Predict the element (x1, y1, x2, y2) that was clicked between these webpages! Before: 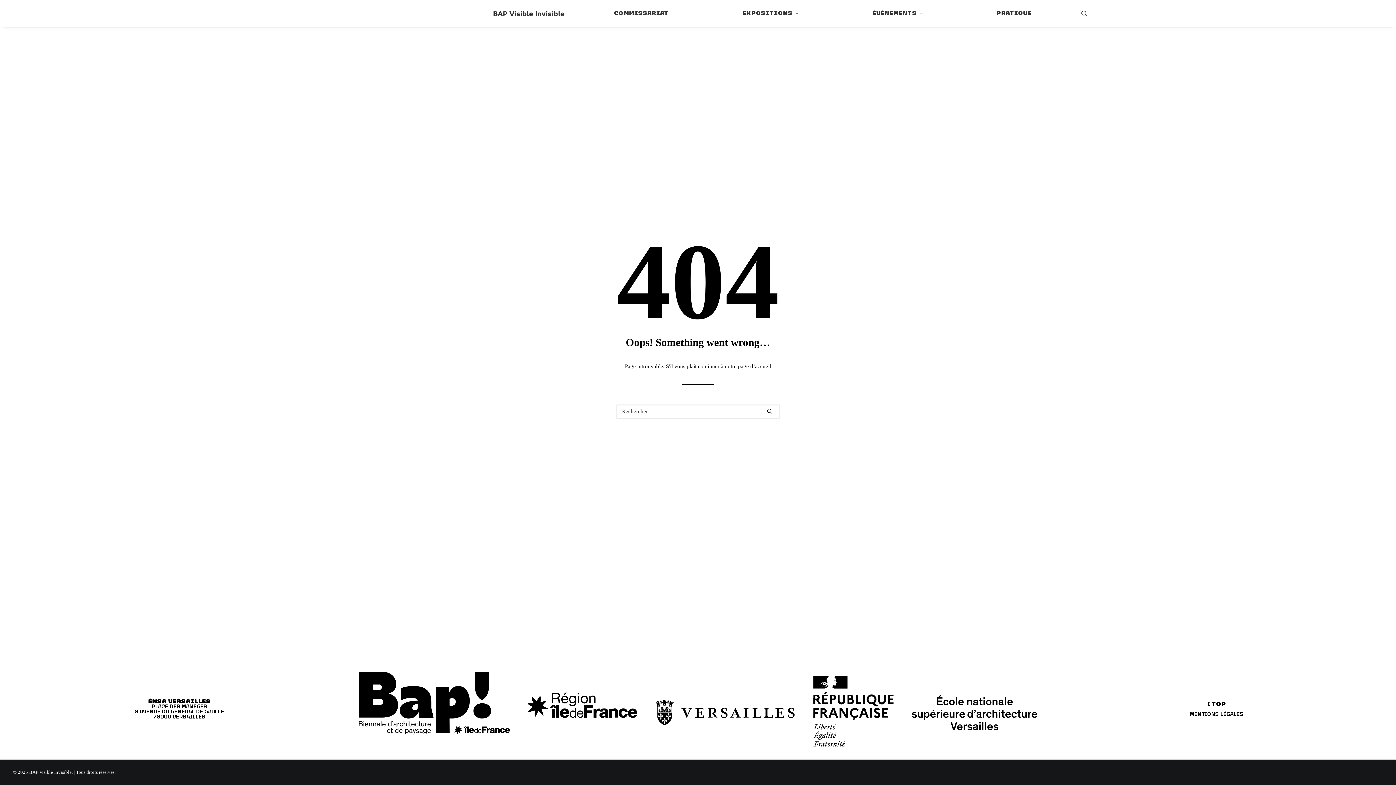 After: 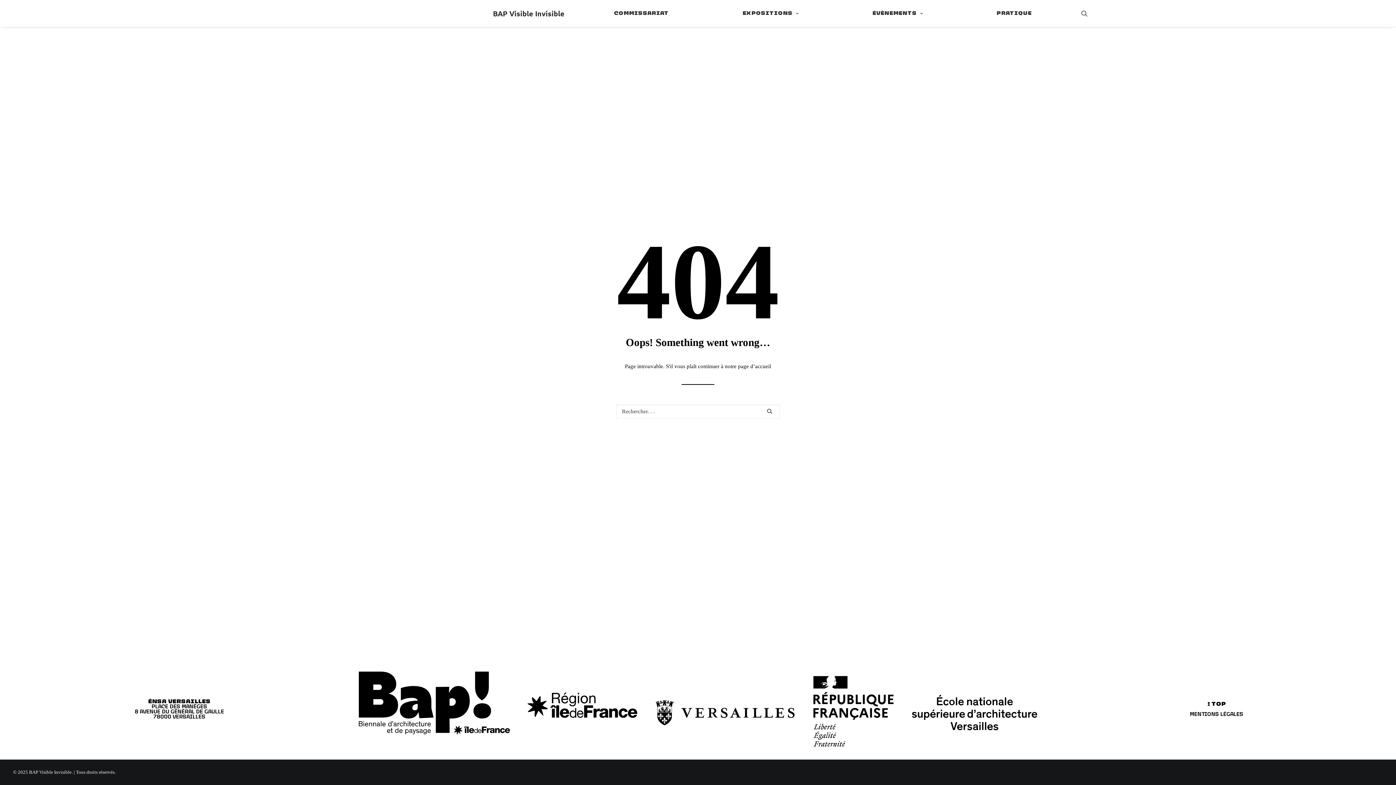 Action: label: ↥ top bbox: (1207, 701, 1226, 706)